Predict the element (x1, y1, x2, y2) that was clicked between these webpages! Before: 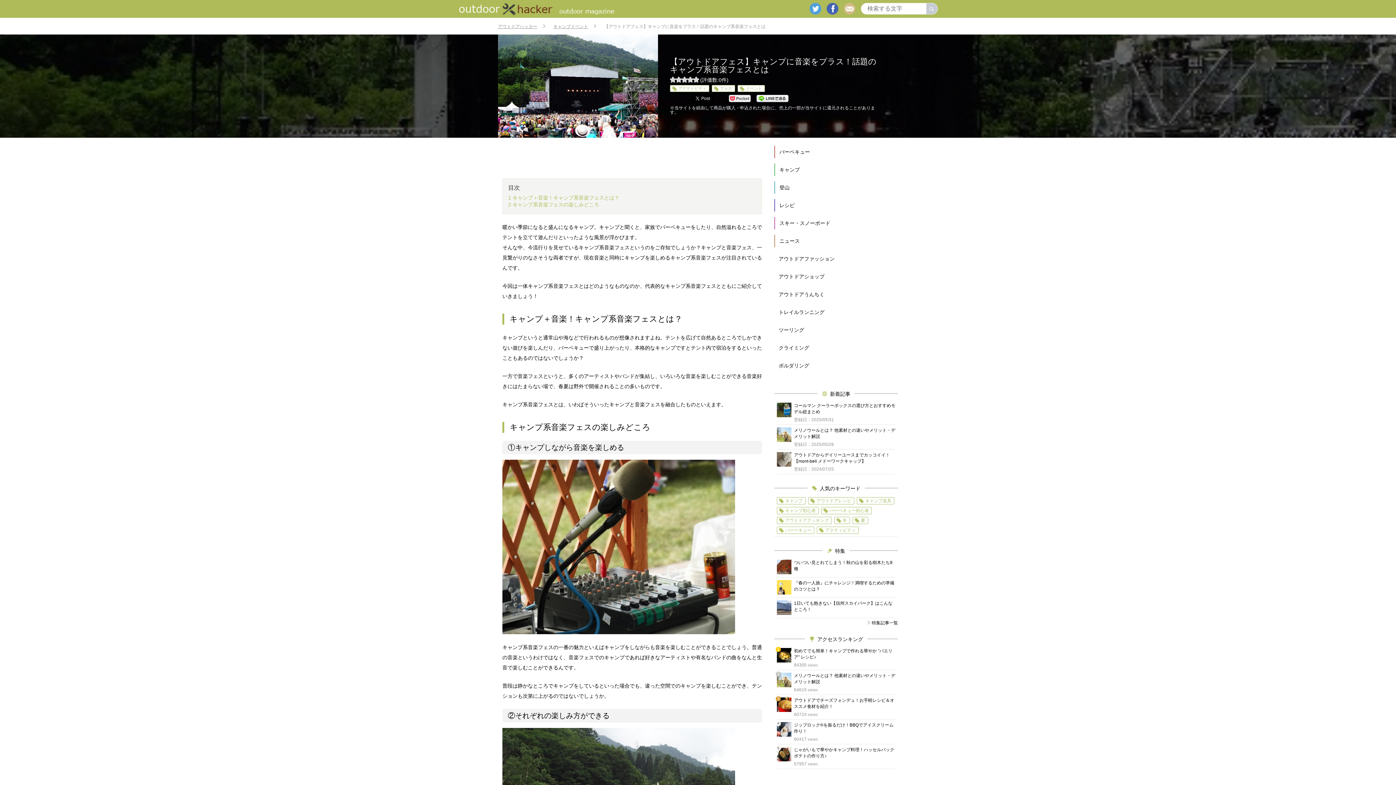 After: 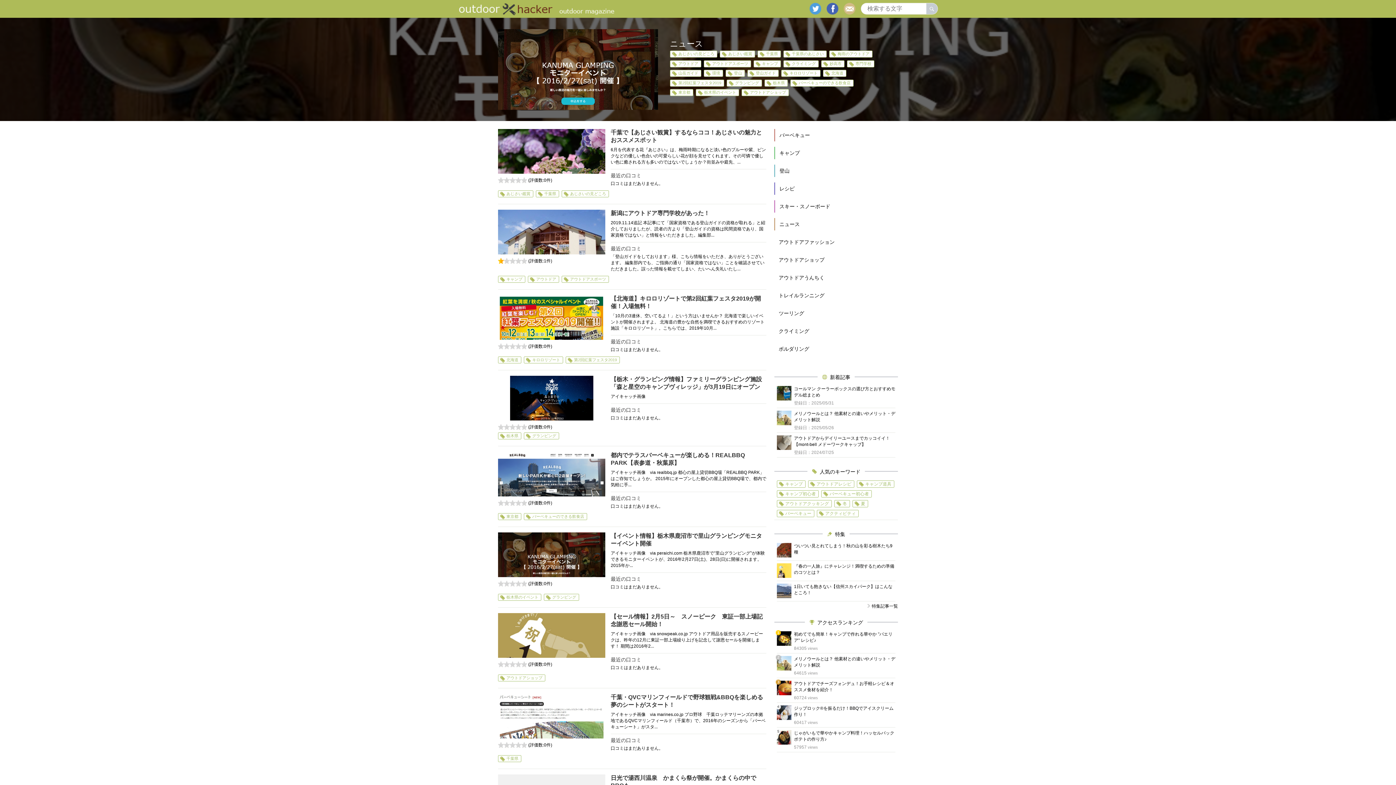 Action: bbox: (775, 234, 898, 247) label: ニュース